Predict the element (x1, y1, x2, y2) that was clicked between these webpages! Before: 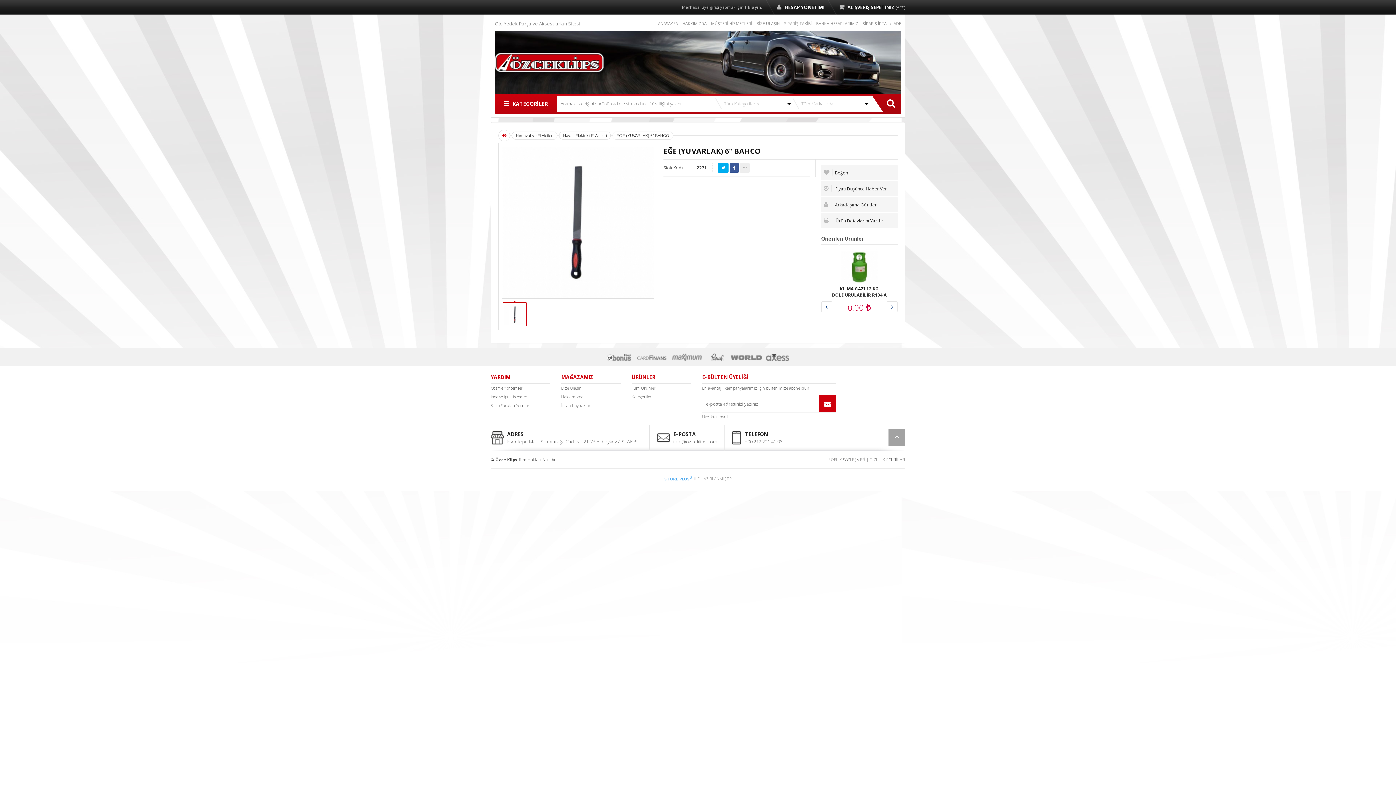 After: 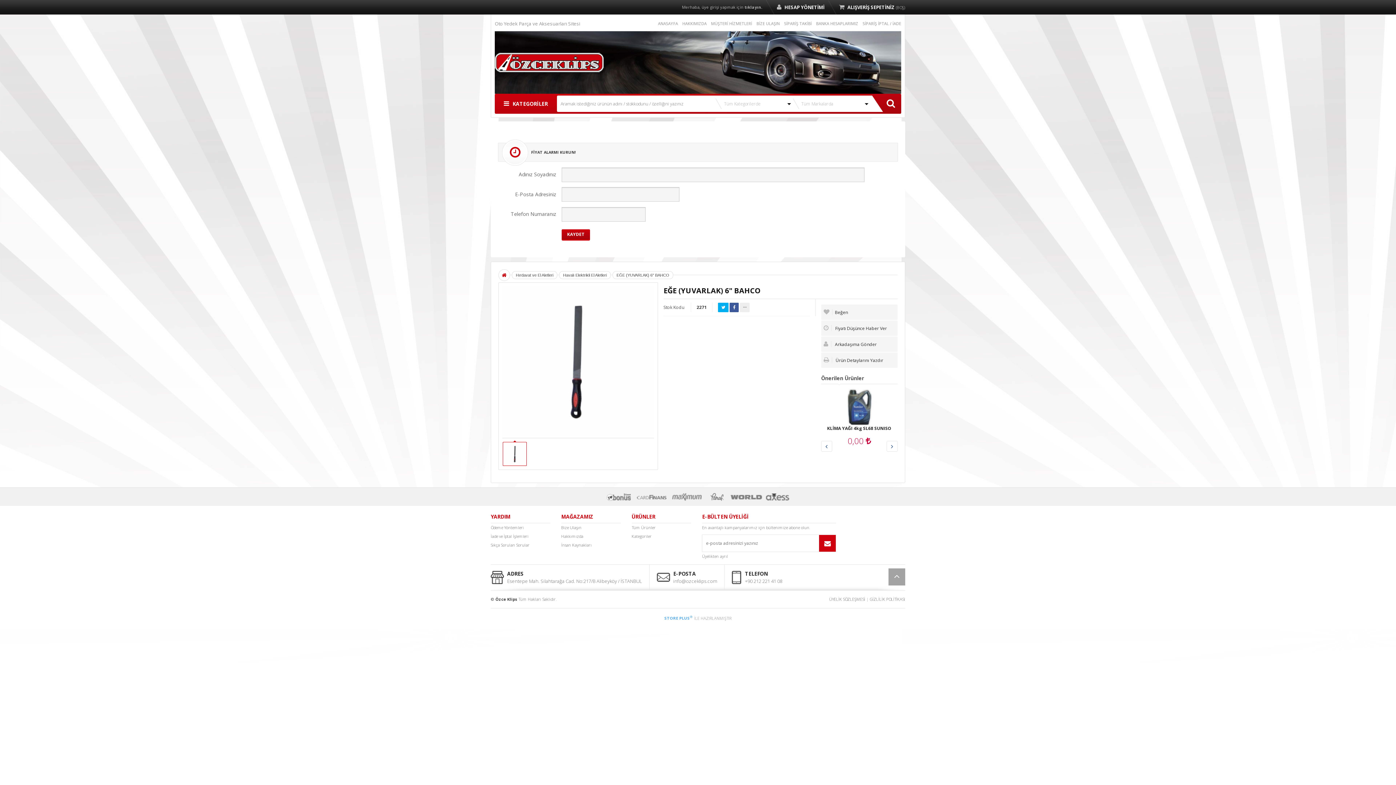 Action: label:  Fiyatı Düşünce Haber Ver bbox: (821, 181, 897, 196)